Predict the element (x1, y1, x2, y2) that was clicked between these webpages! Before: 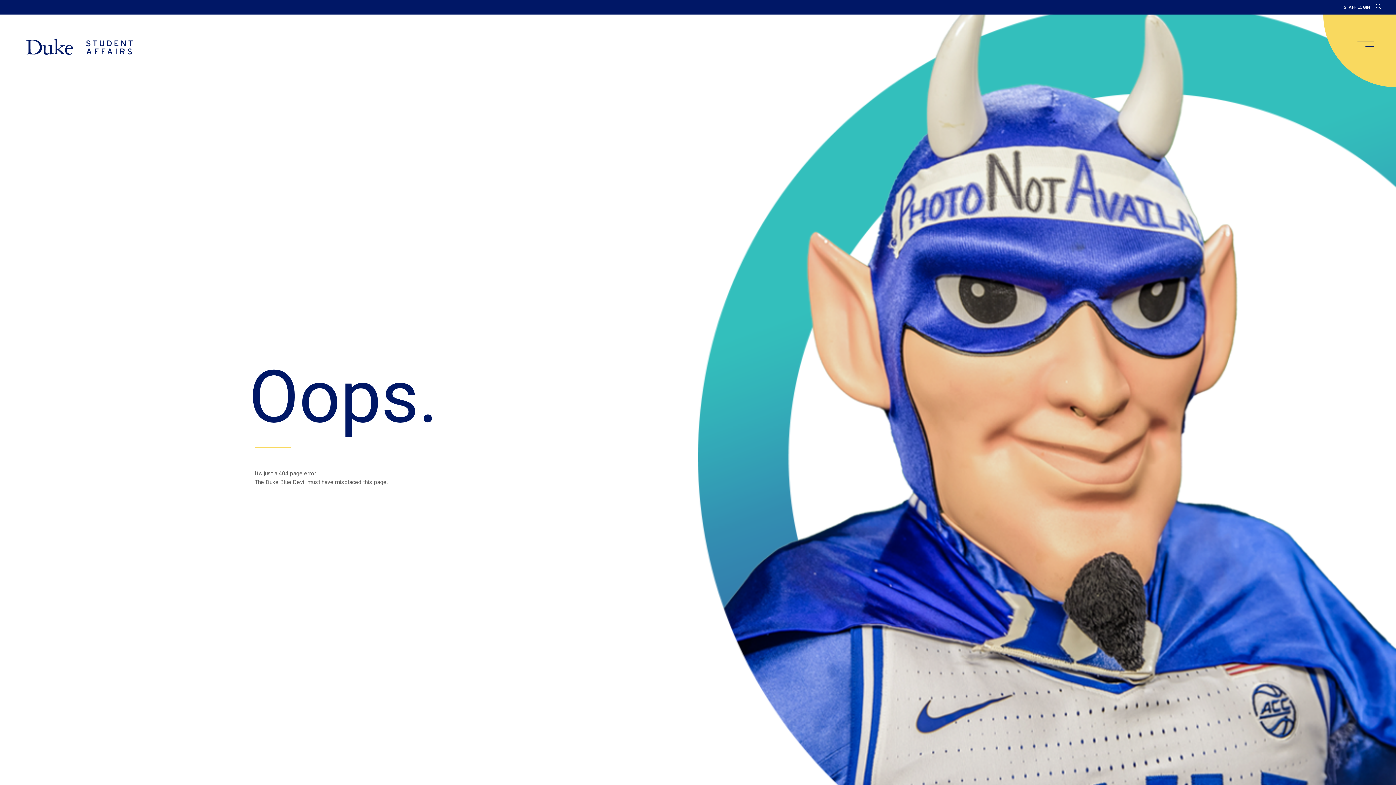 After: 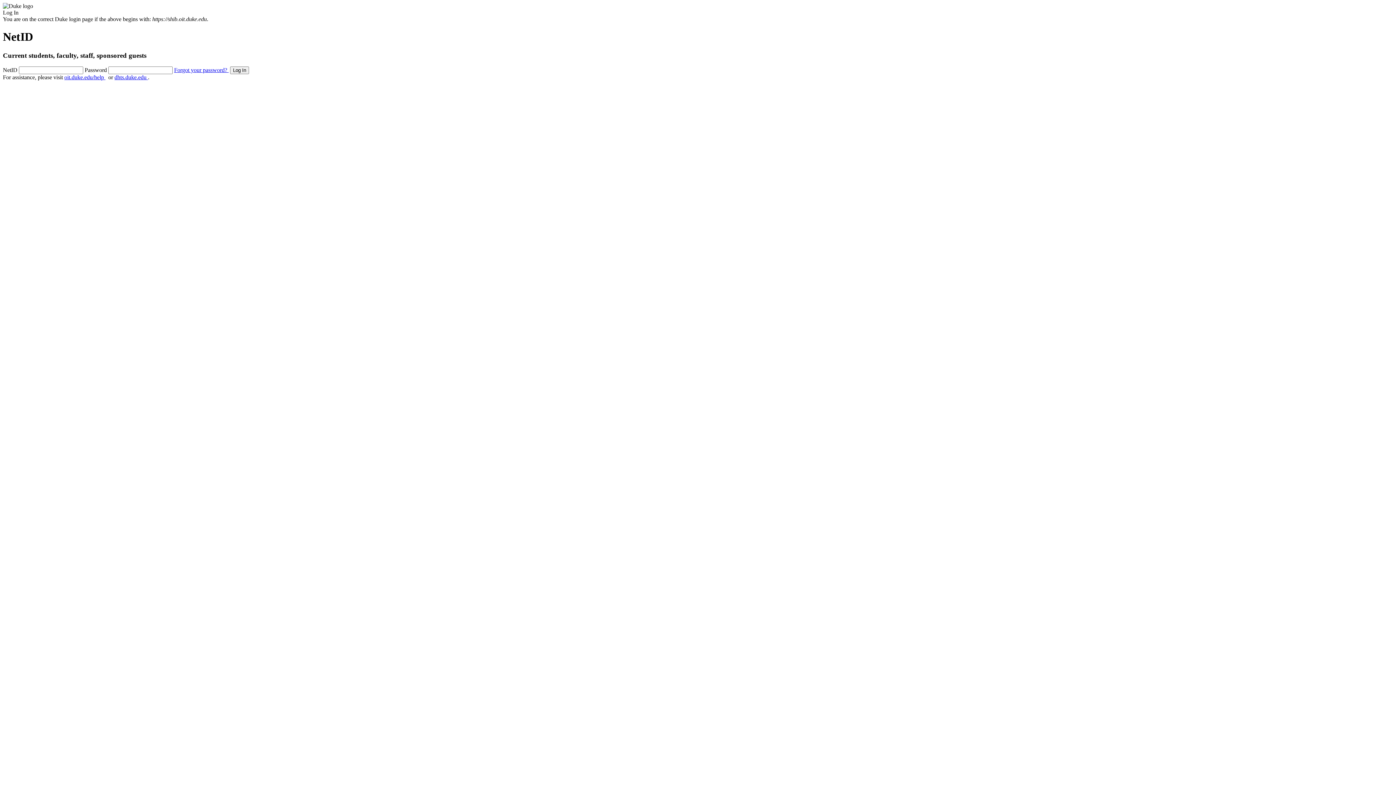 Action: bbox: (1344, 4, 1370, 9) label: STAFF LOGIN